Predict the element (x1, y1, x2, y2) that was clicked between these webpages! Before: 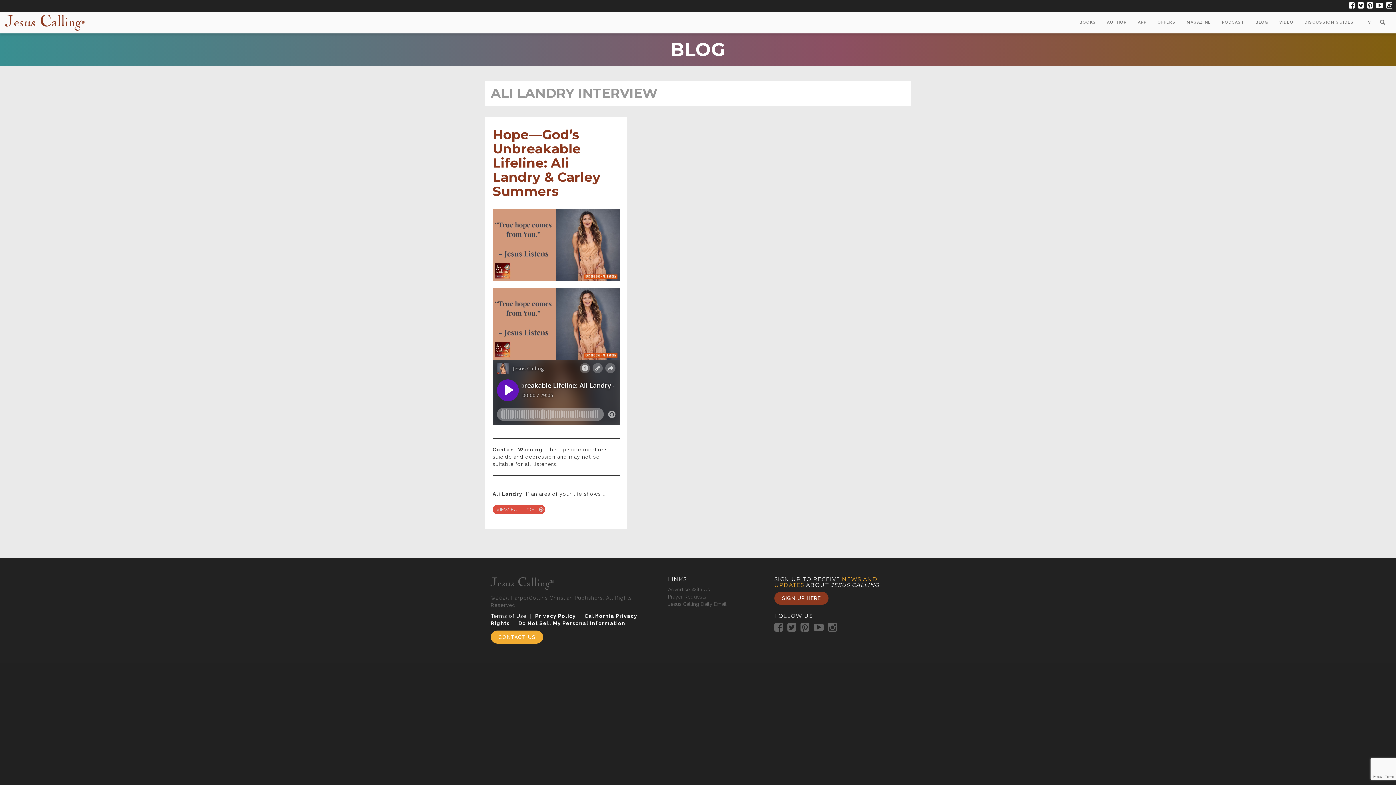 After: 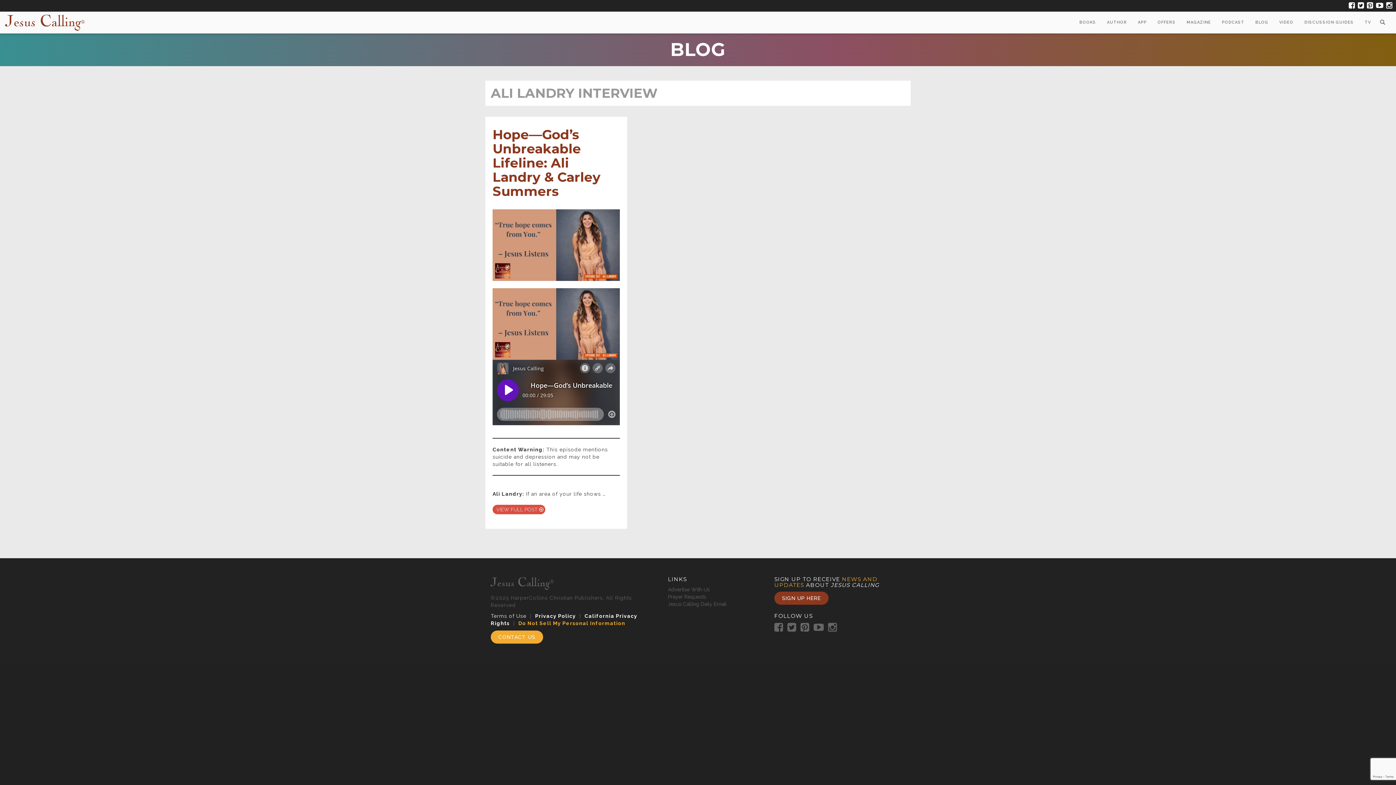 Action: label: Do Not Sell My Personal Information bbox: (518, 620, 625, 626)